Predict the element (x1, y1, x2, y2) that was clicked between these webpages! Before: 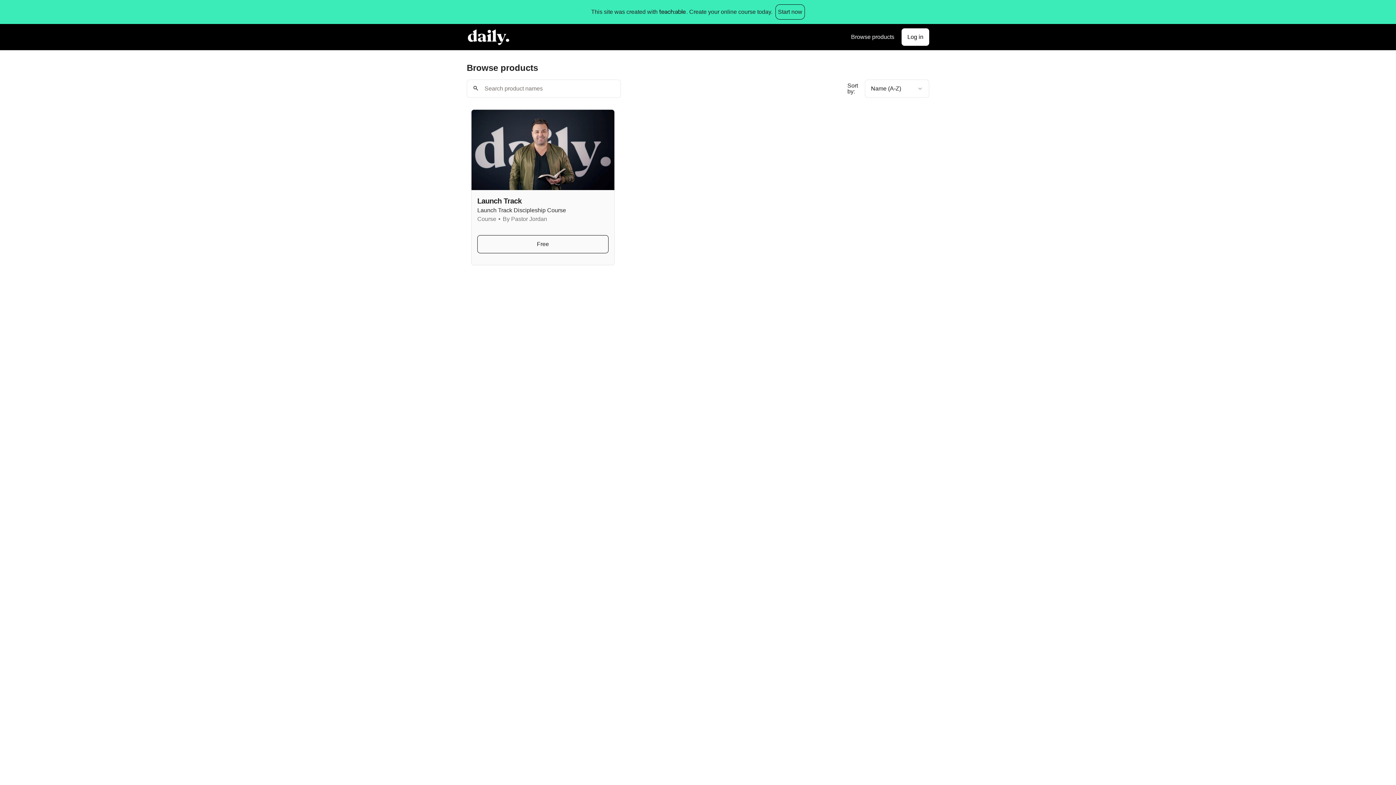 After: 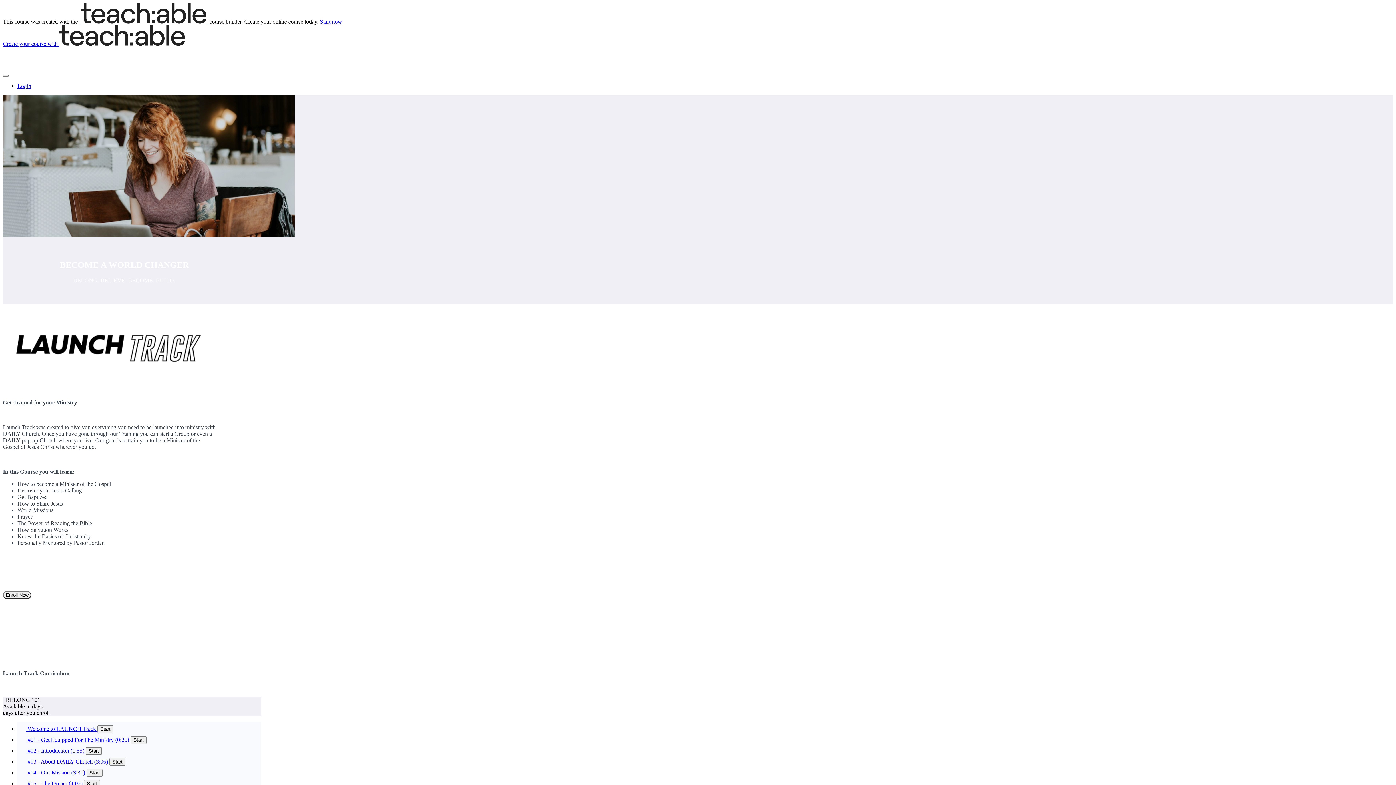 Action: bbox: (477, 235, 608, 253) label: Free